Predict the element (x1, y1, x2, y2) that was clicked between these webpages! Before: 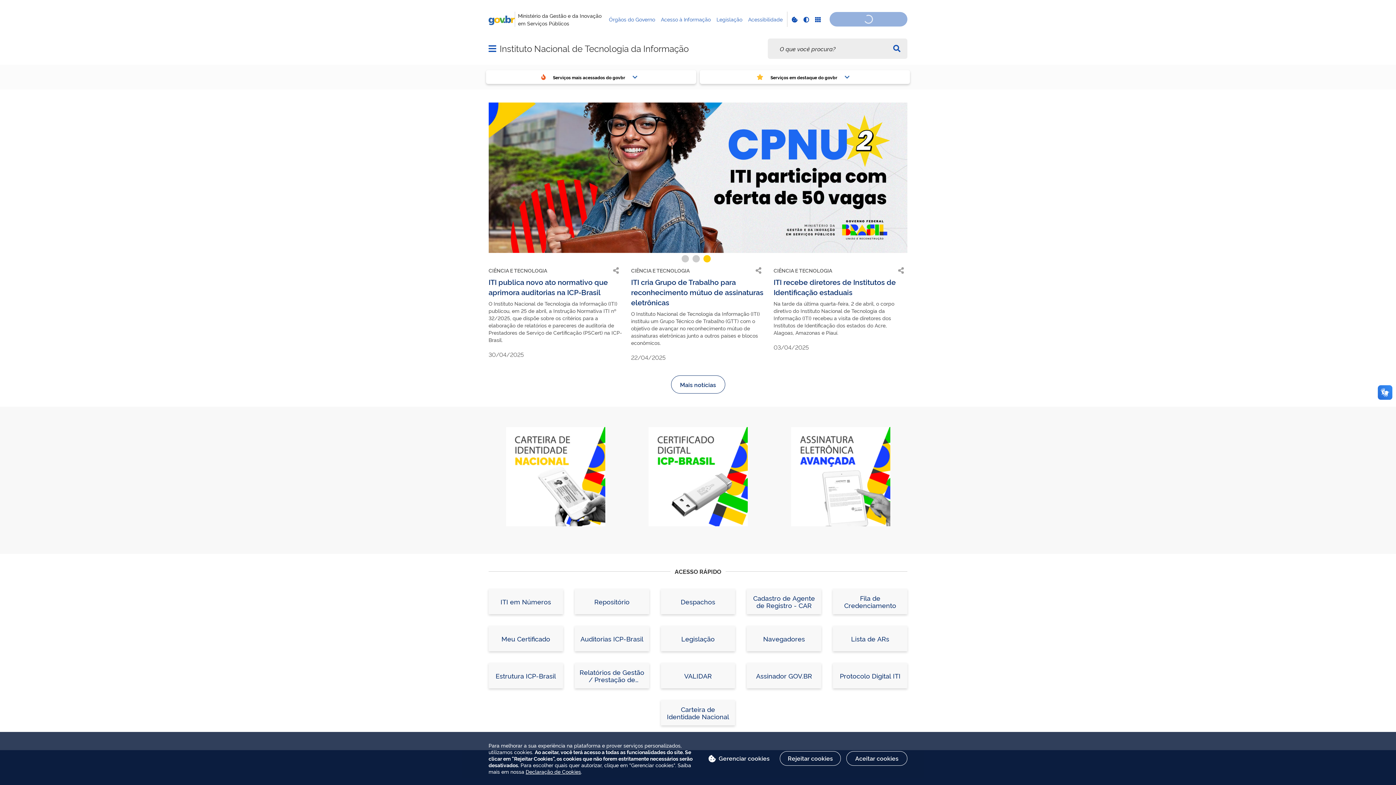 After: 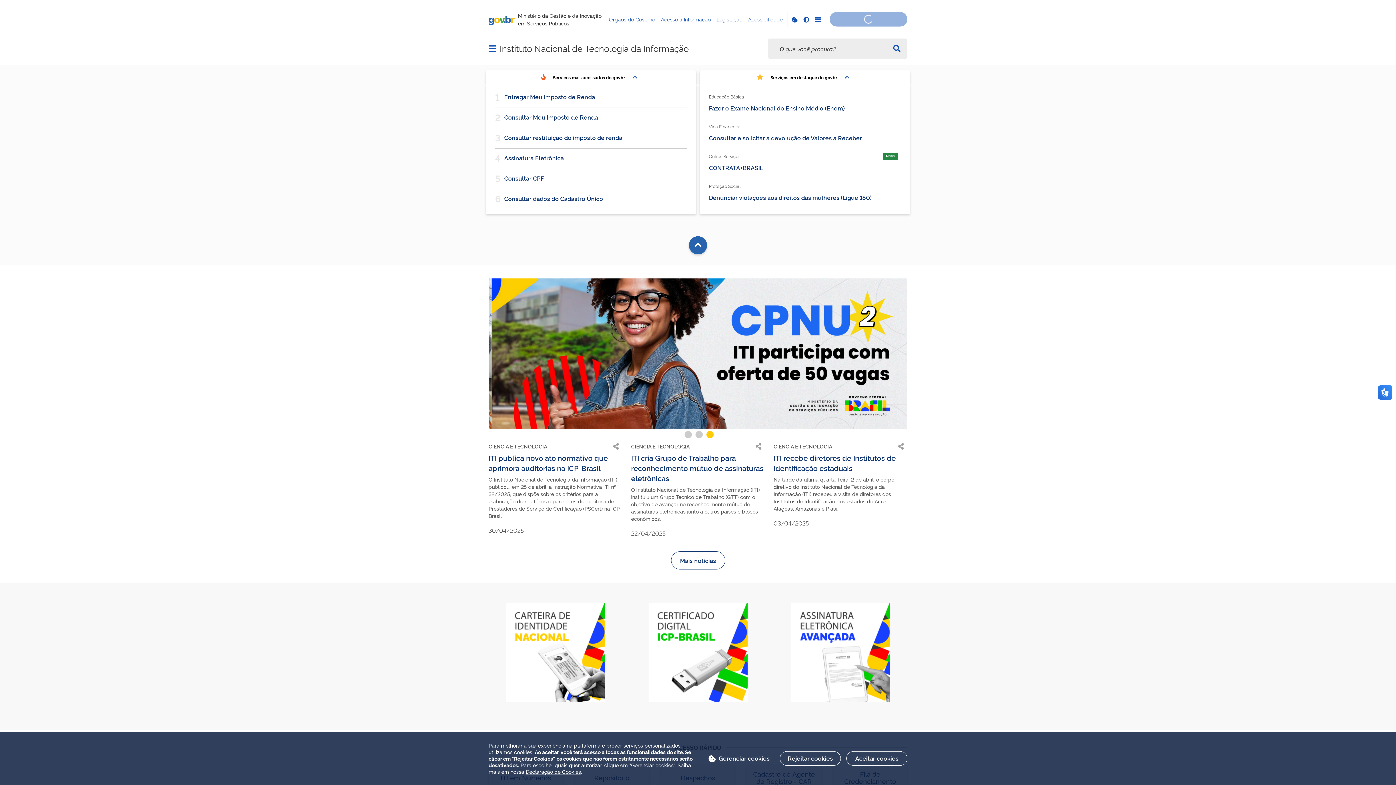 Action: bbox: (771, 70, 910, 84) label: Serviços em destaque do govbr